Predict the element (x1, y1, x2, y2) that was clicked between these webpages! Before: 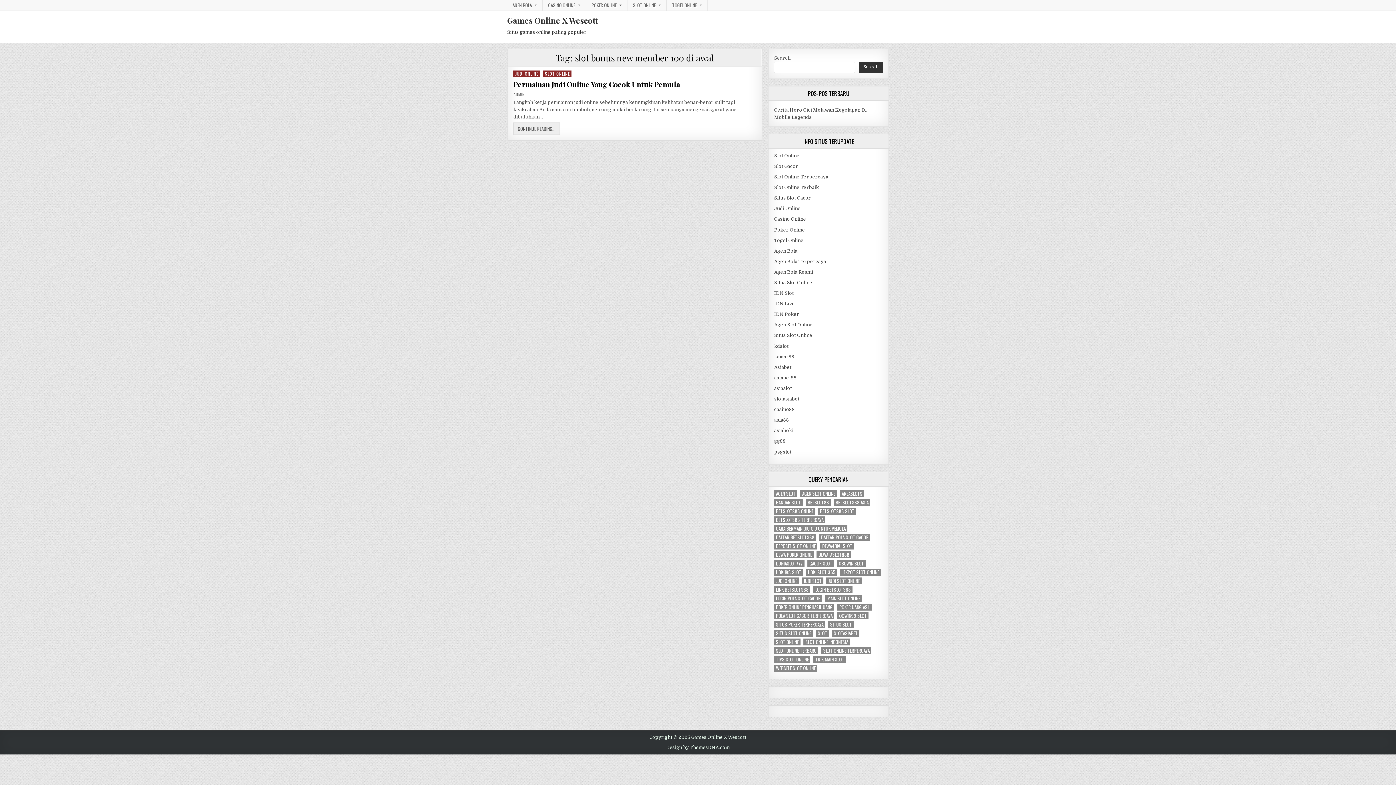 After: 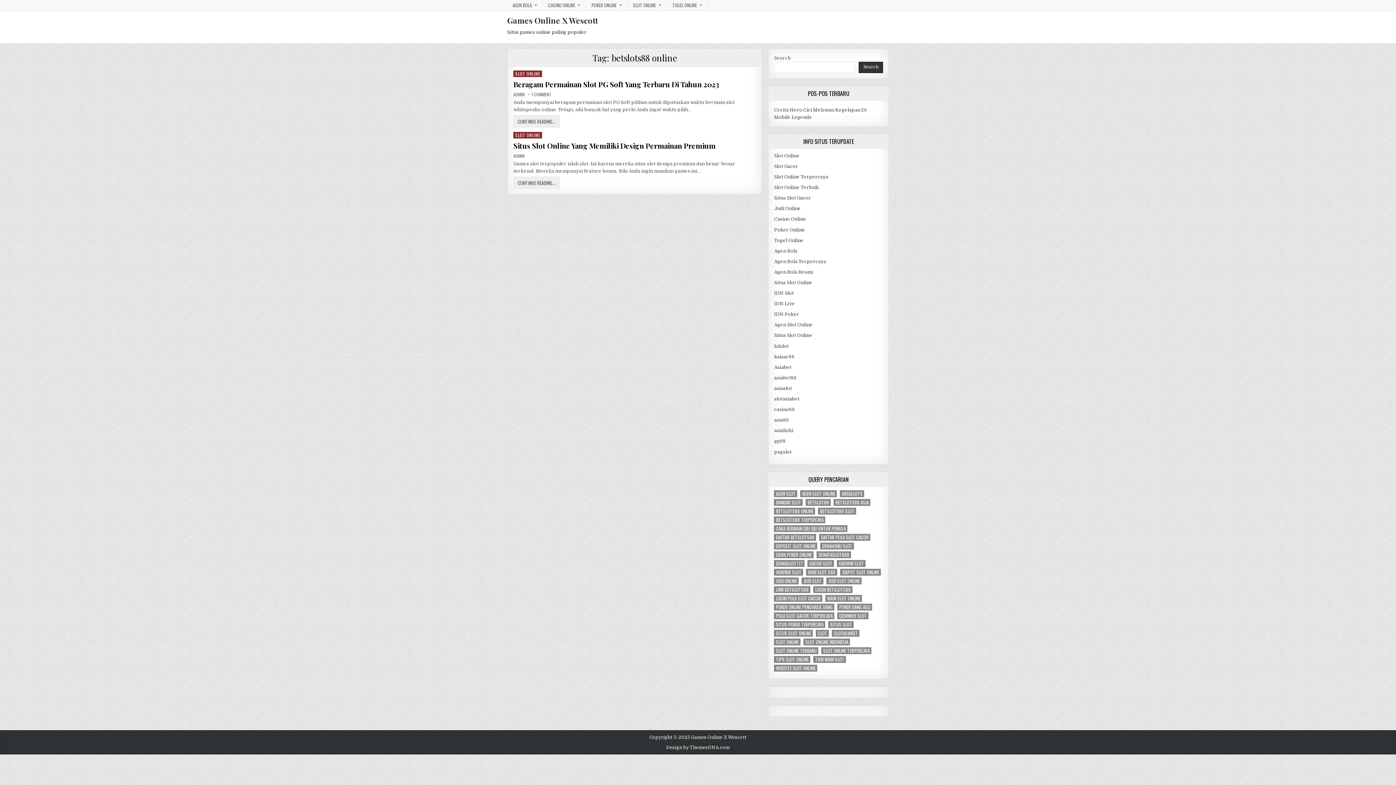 Action: label: betslots88 online (2 items) bbox: (774, 507, 815, 514)